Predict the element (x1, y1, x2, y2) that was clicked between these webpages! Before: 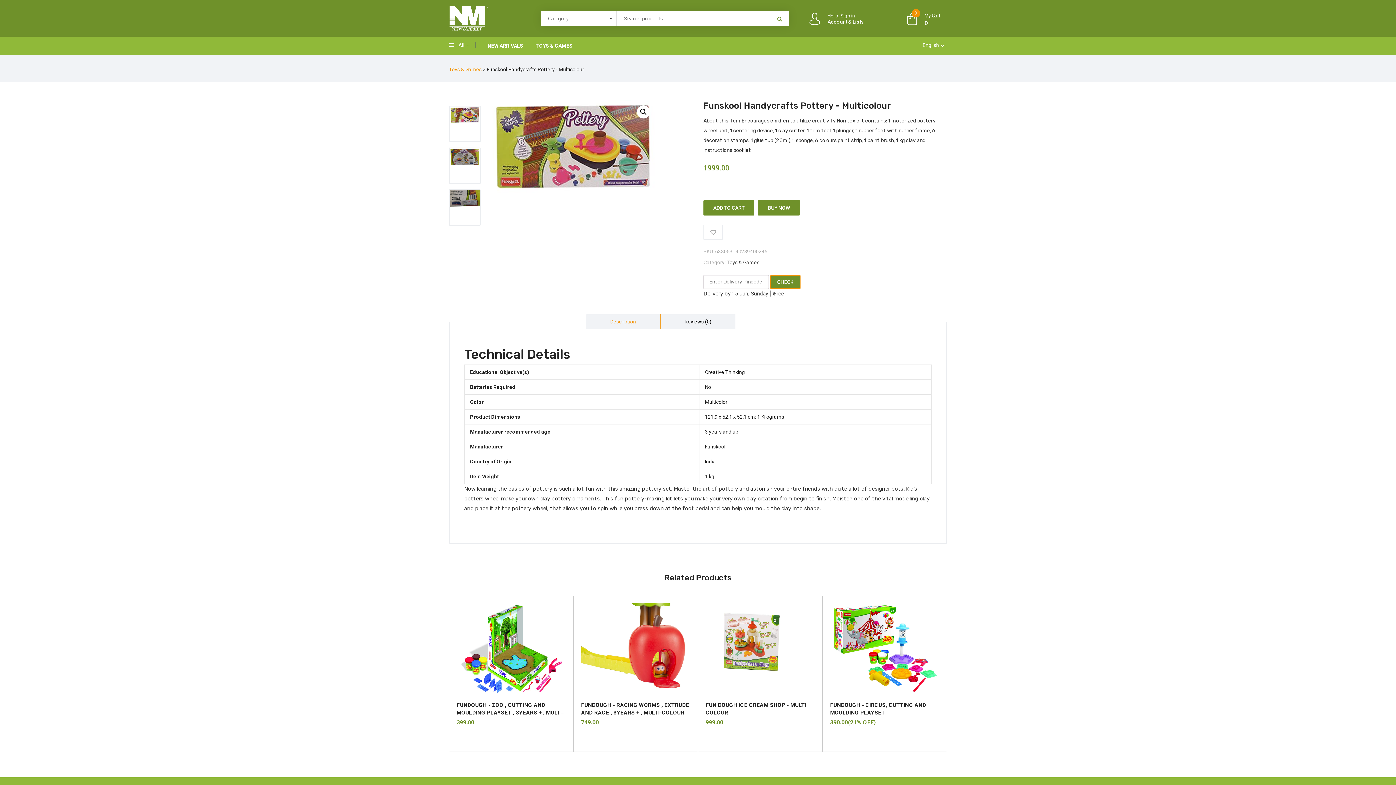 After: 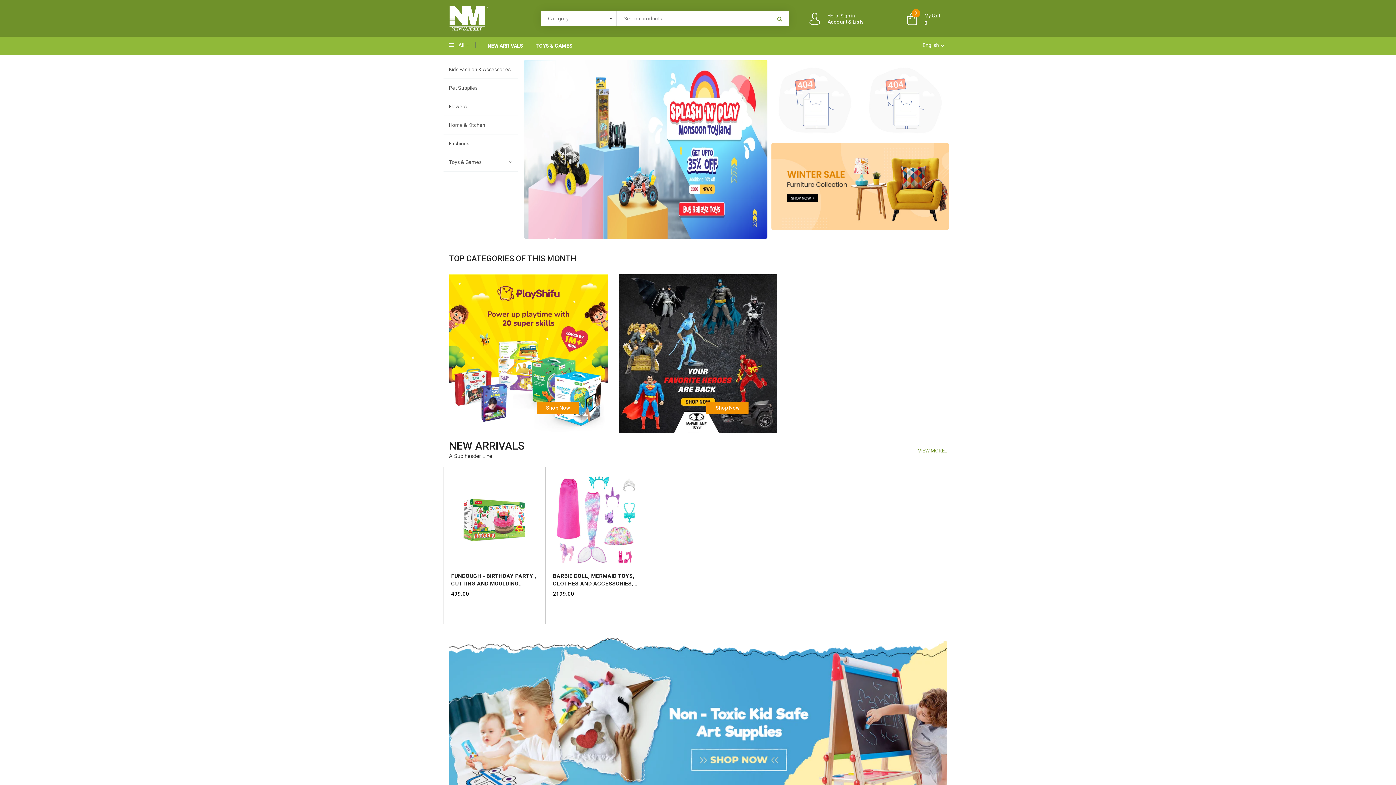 Action: bbox: (449, 11, 489, 23)